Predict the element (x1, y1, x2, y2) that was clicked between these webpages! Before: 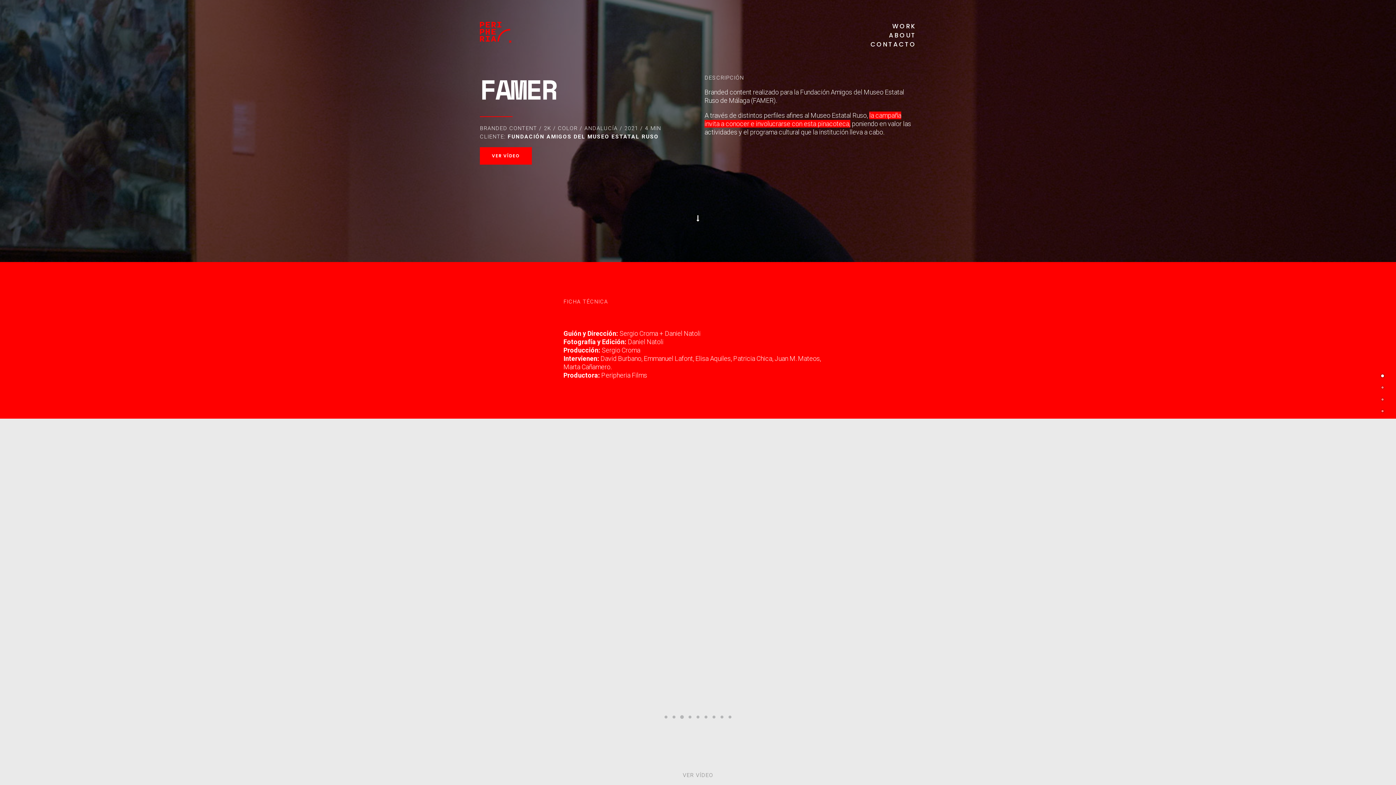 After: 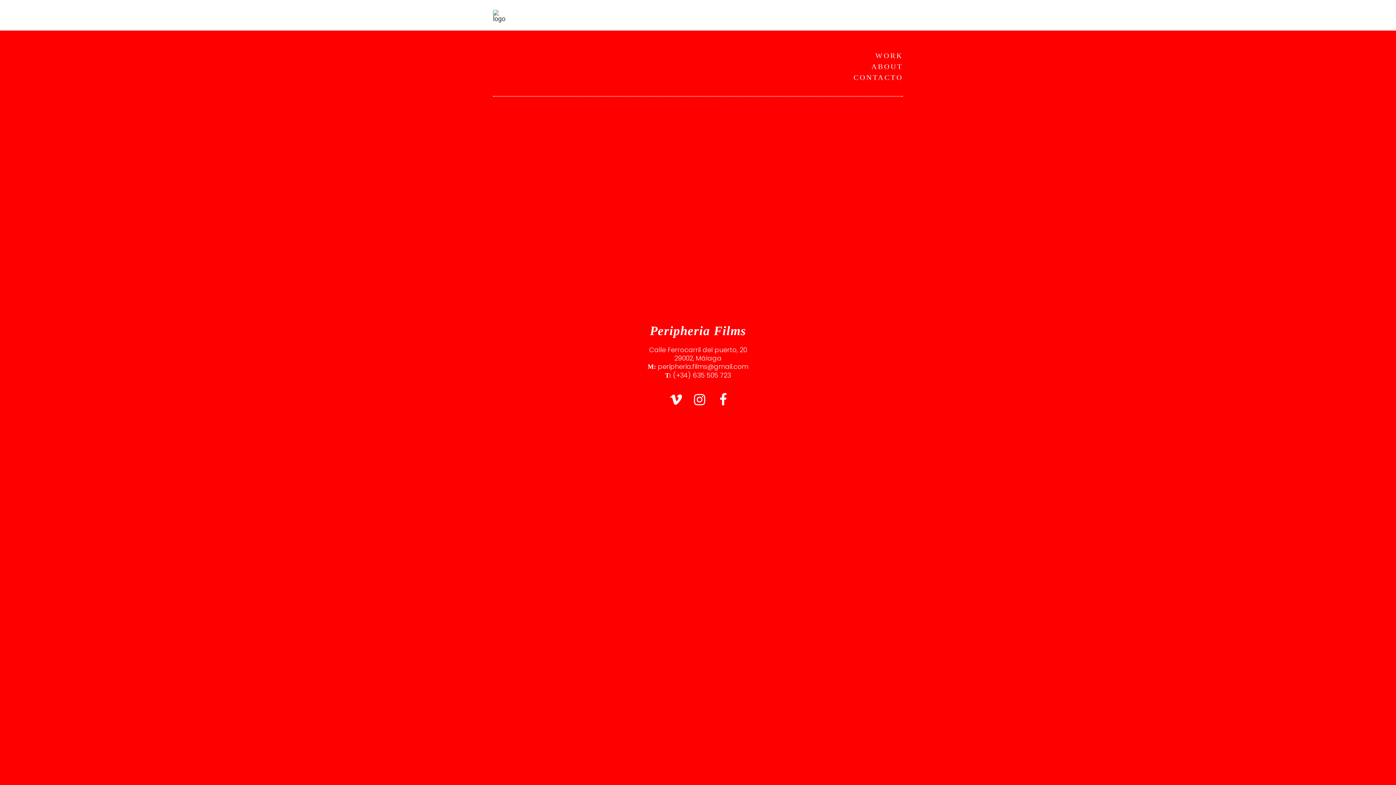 Action: label: CONTACTO bbox: (870, 40, 916, 48)